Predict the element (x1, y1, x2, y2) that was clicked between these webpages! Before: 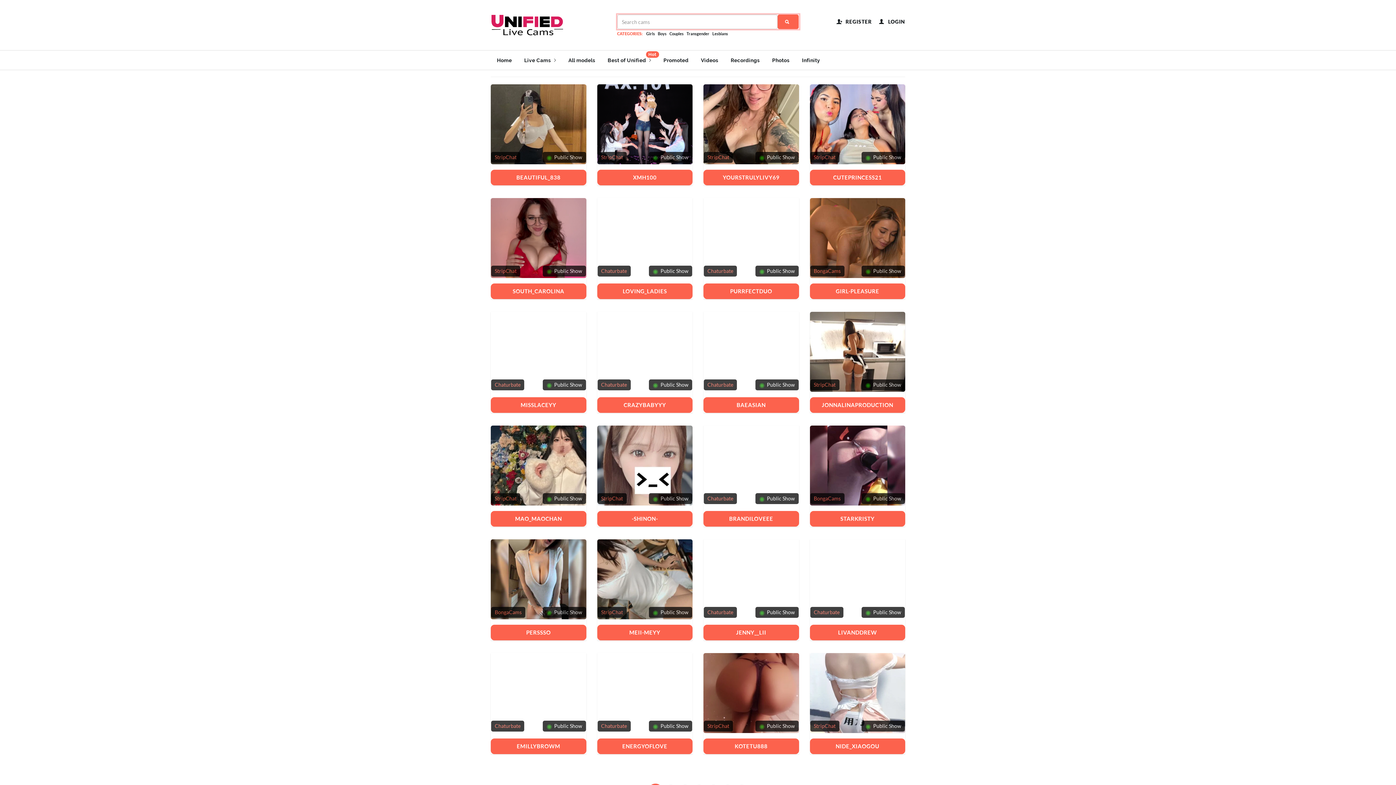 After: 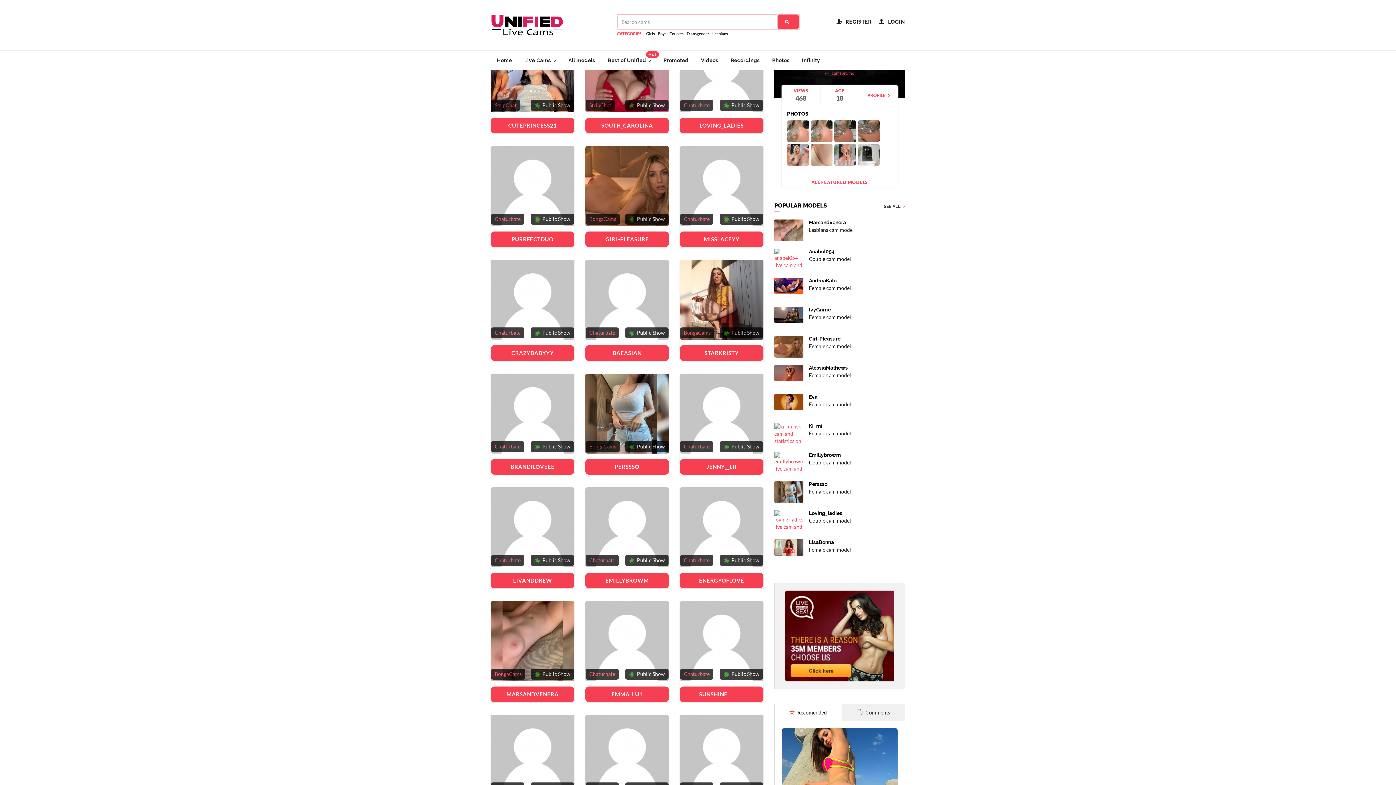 Action: label: Home bbox: (490, 50, 518, 70)